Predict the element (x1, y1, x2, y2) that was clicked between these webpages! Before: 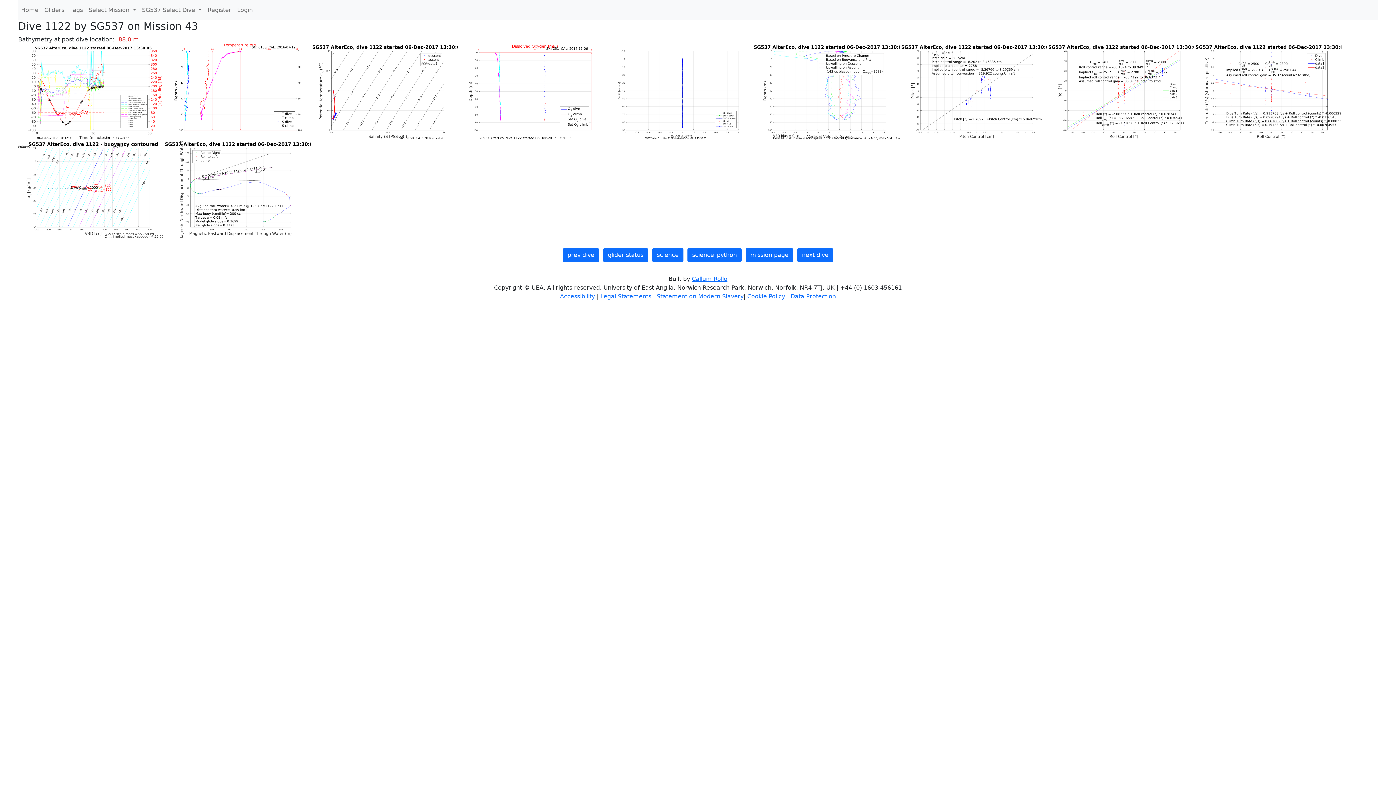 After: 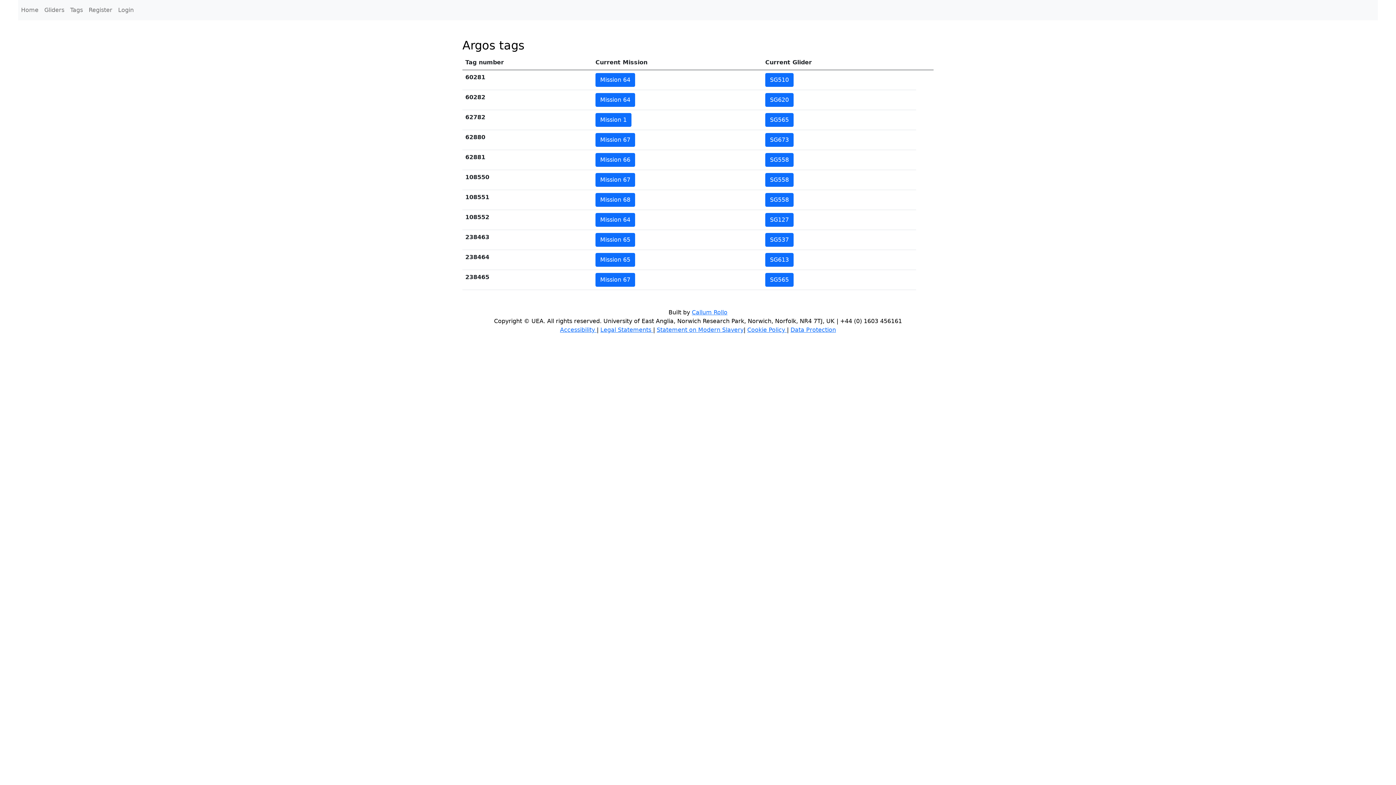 Action: bbox: (67, 2, 85, 17) label: Tags